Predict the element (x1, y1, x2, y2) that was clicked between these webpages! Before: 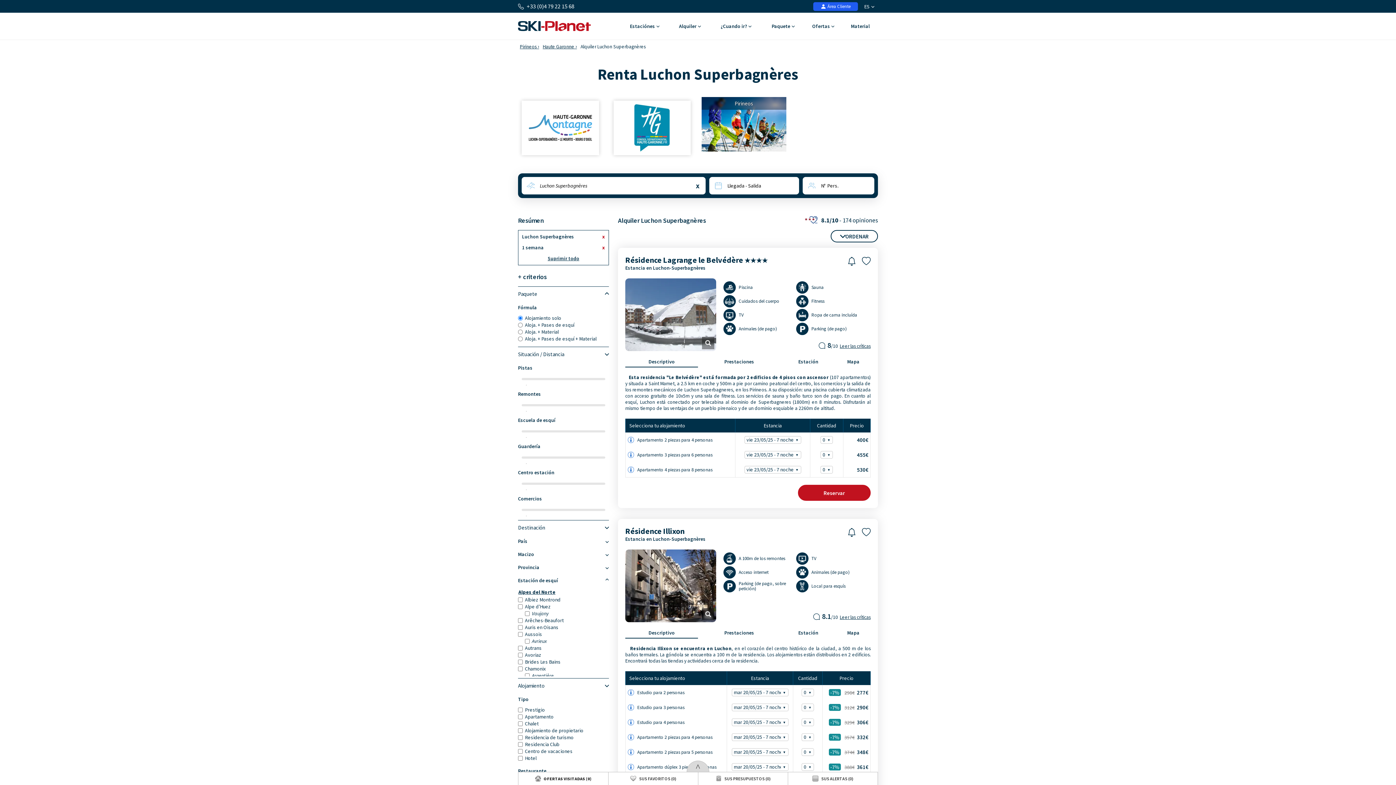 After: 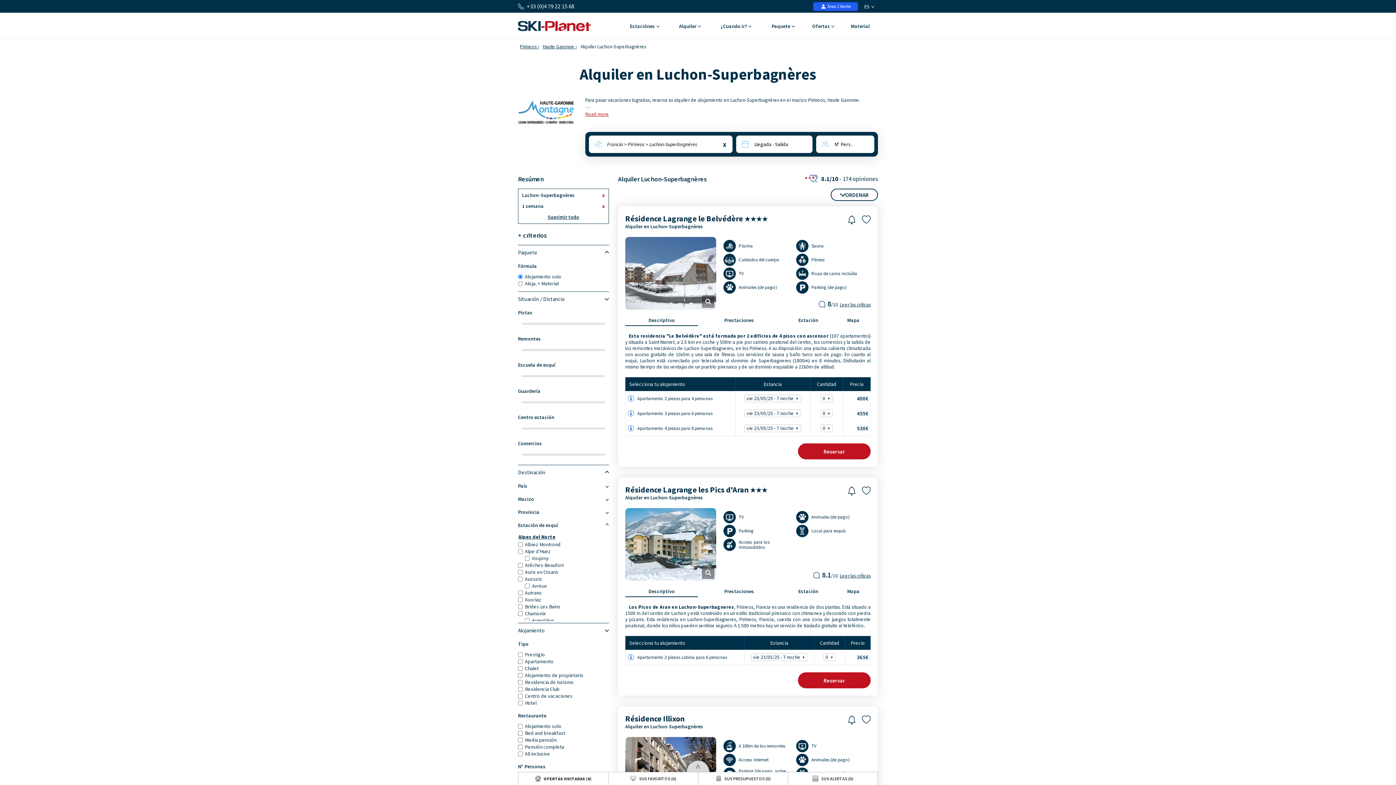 Action: label: Estancia en Luchon-Superbagnères bbox: (625, 264, 705, 271)